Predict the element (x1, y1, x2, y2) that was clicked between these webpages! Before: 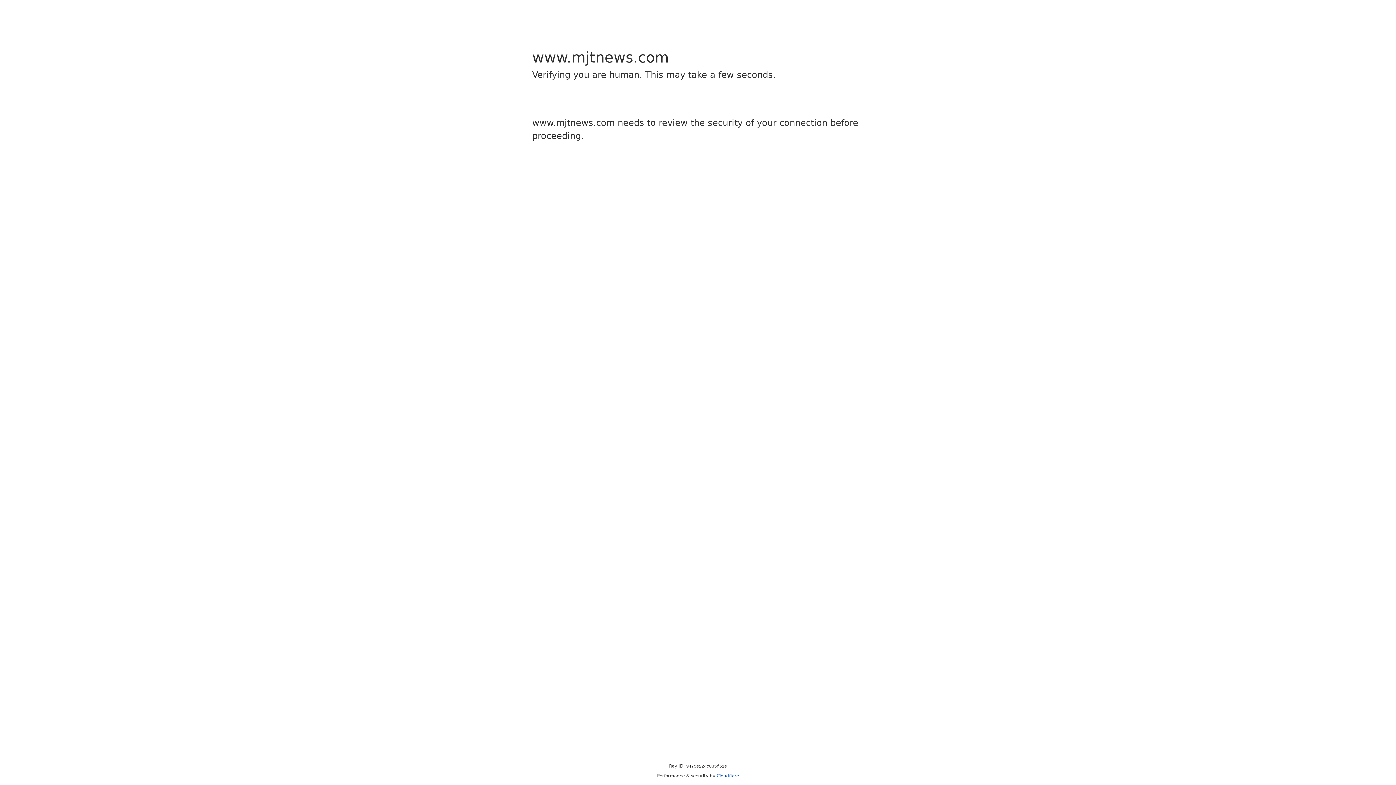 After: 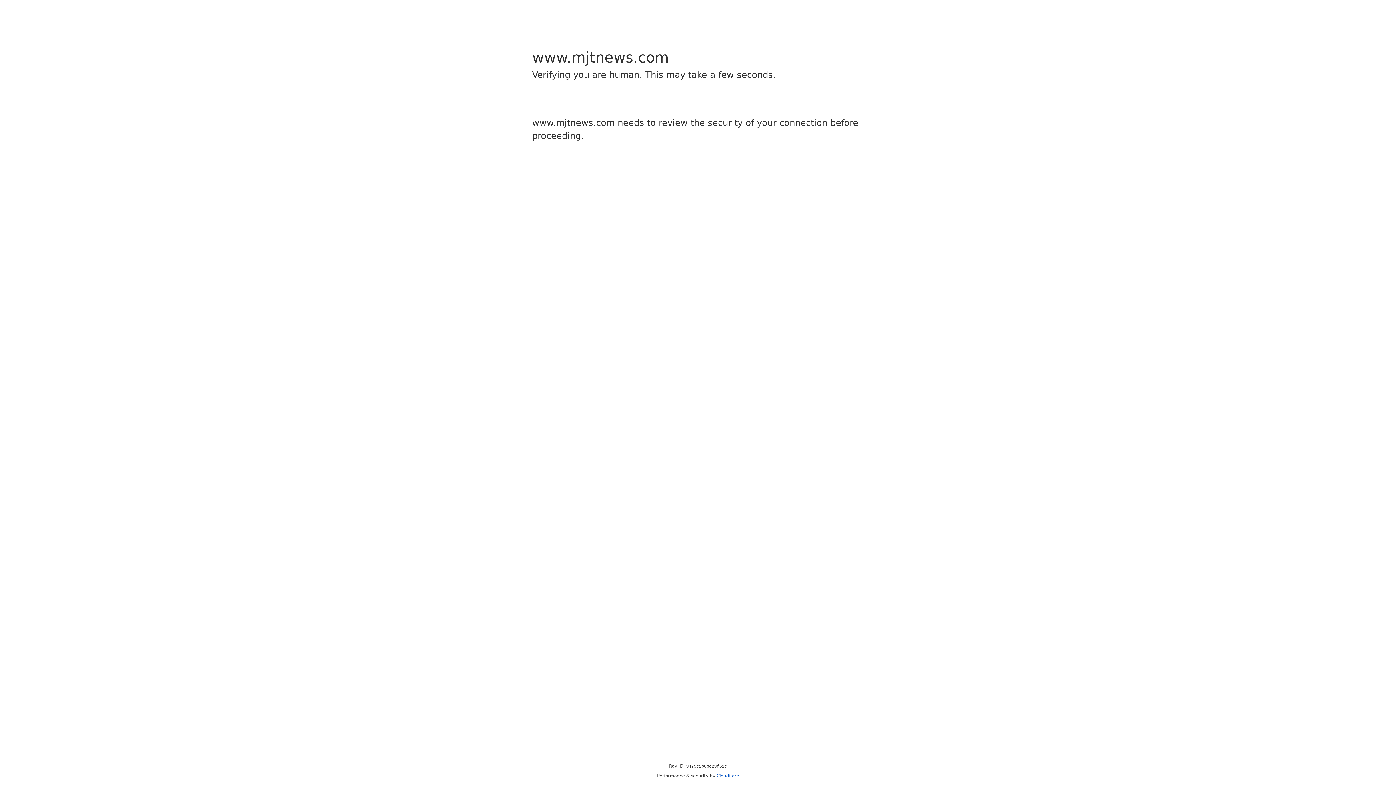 Action: label: Cloudflare bbox: (716, 773, 739, 778)